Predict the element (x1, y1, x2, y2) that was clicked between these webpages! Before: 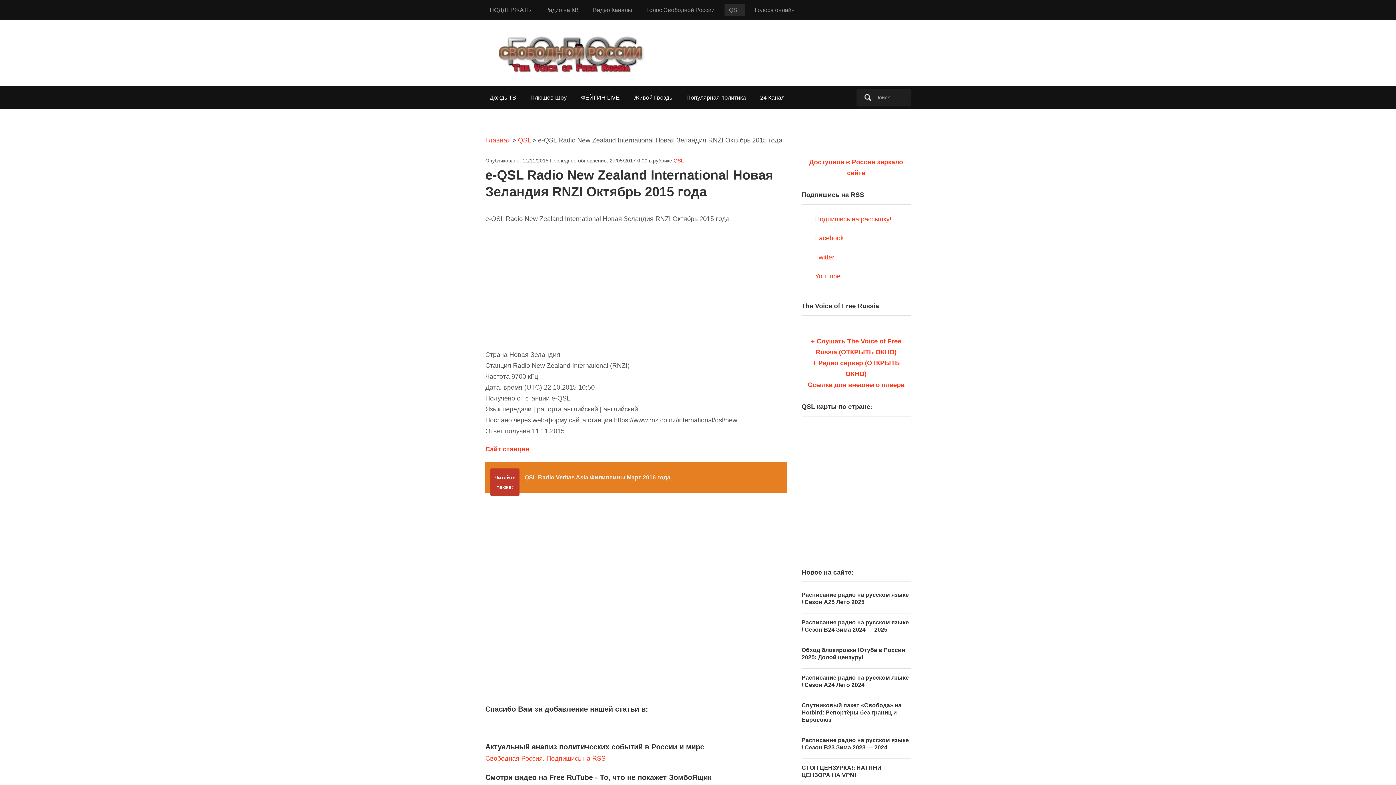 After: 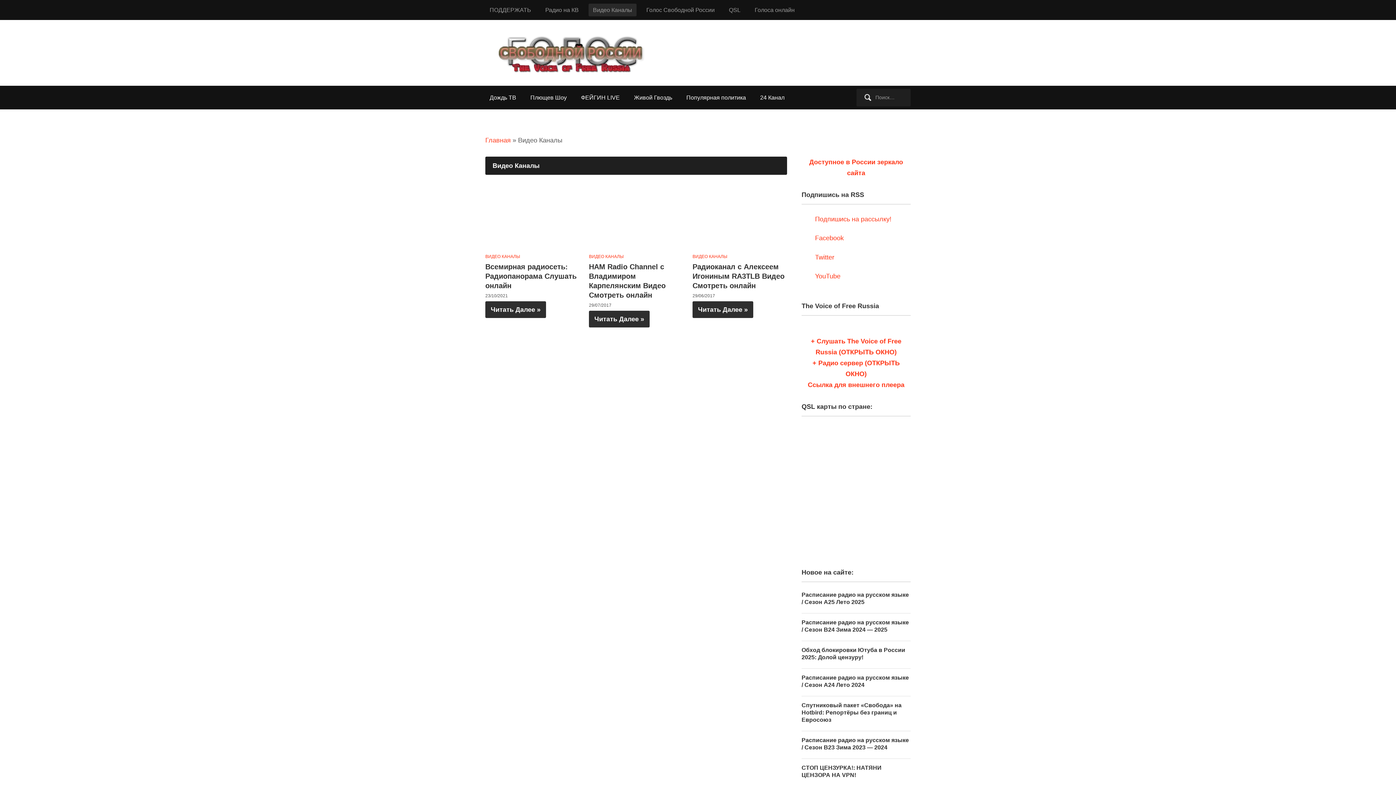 Action: bbox: (588, 3, 636, 16) label: Видео Каналы